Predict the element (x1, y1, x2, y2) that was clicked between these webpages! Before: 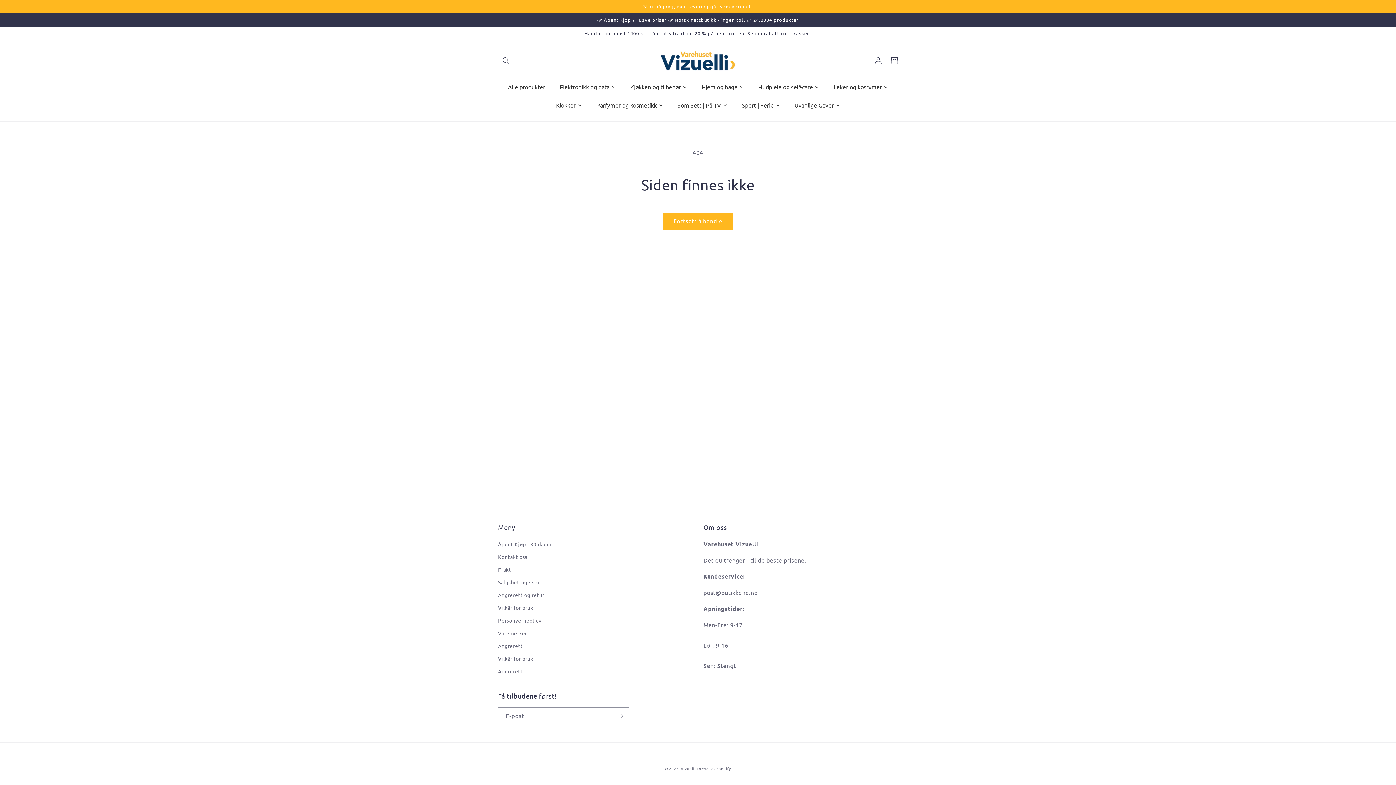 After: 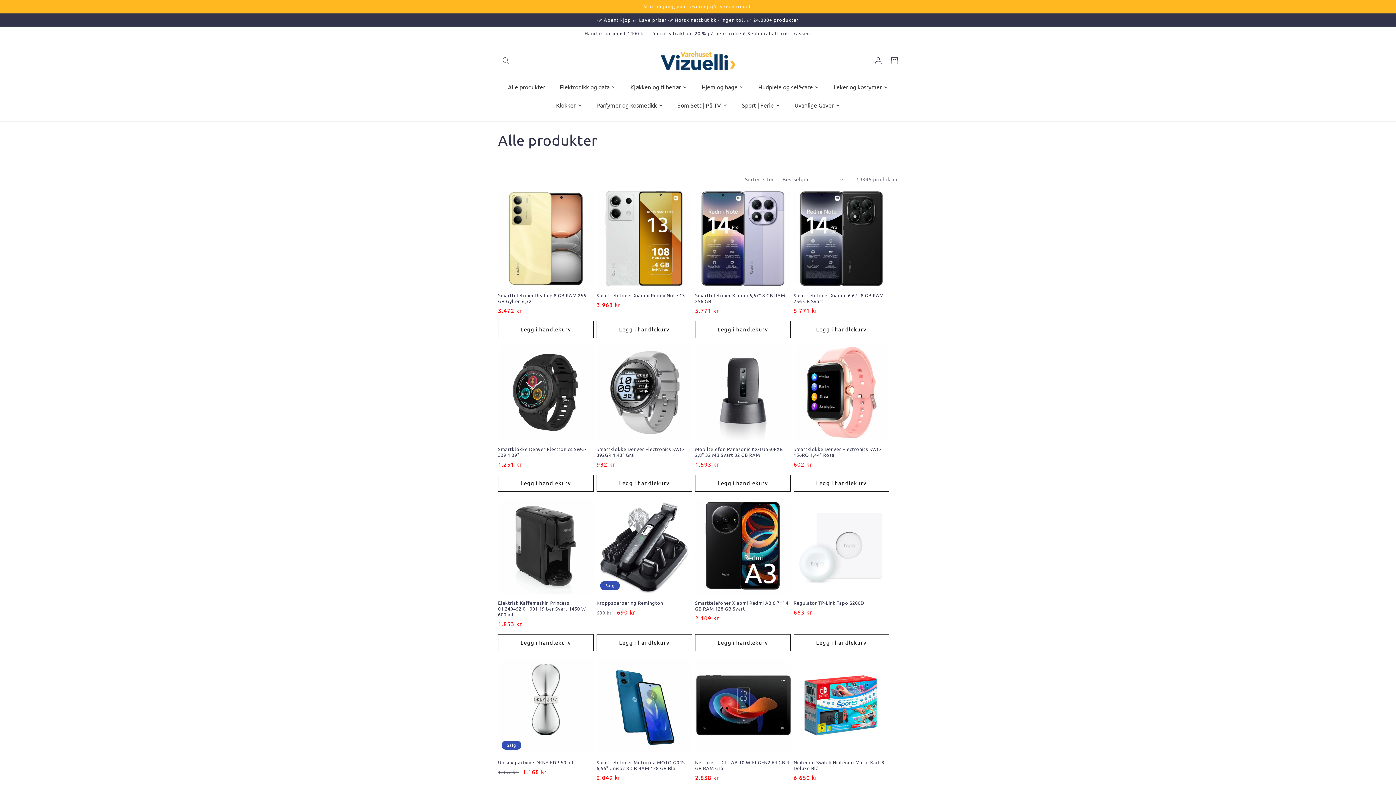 Action: bbox: (500, 77, 552, 95) label: Alle produkter